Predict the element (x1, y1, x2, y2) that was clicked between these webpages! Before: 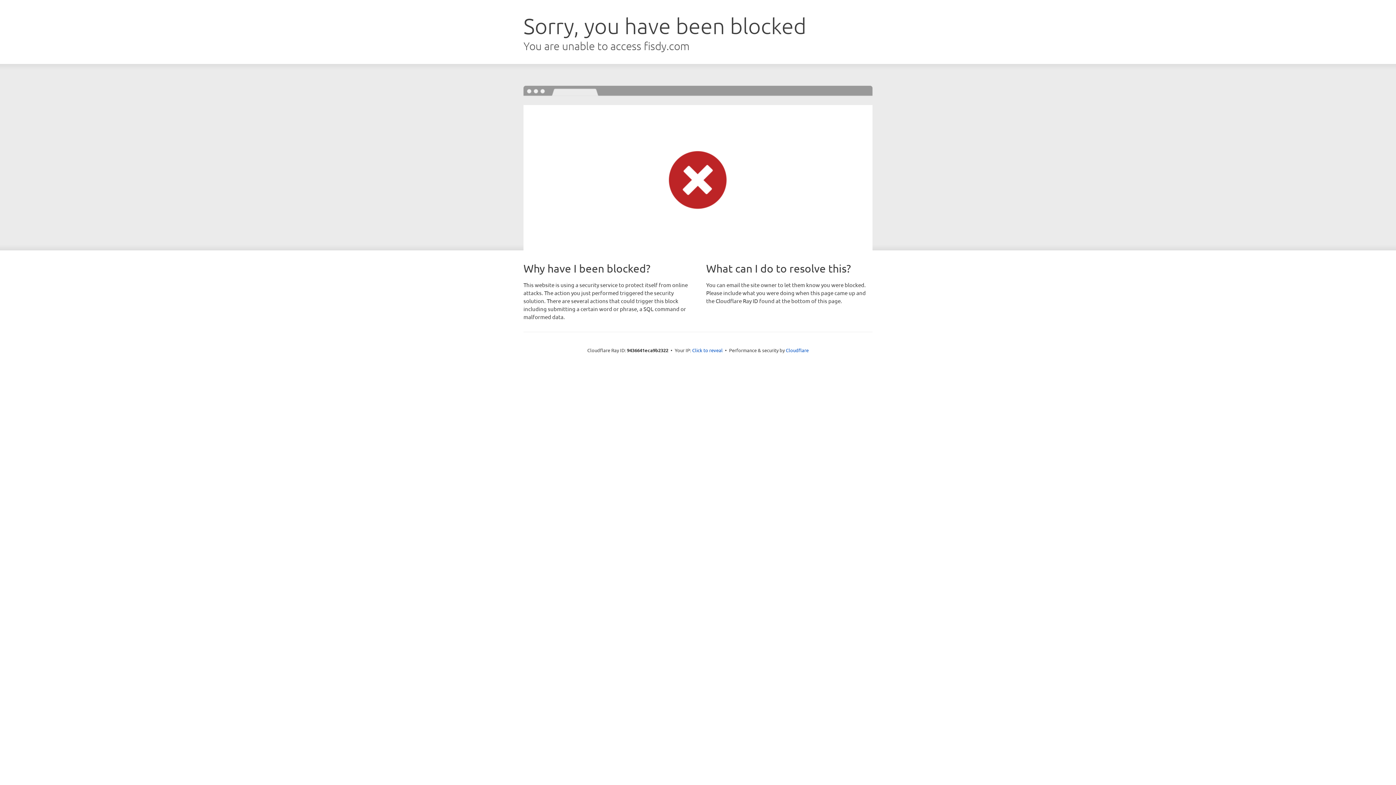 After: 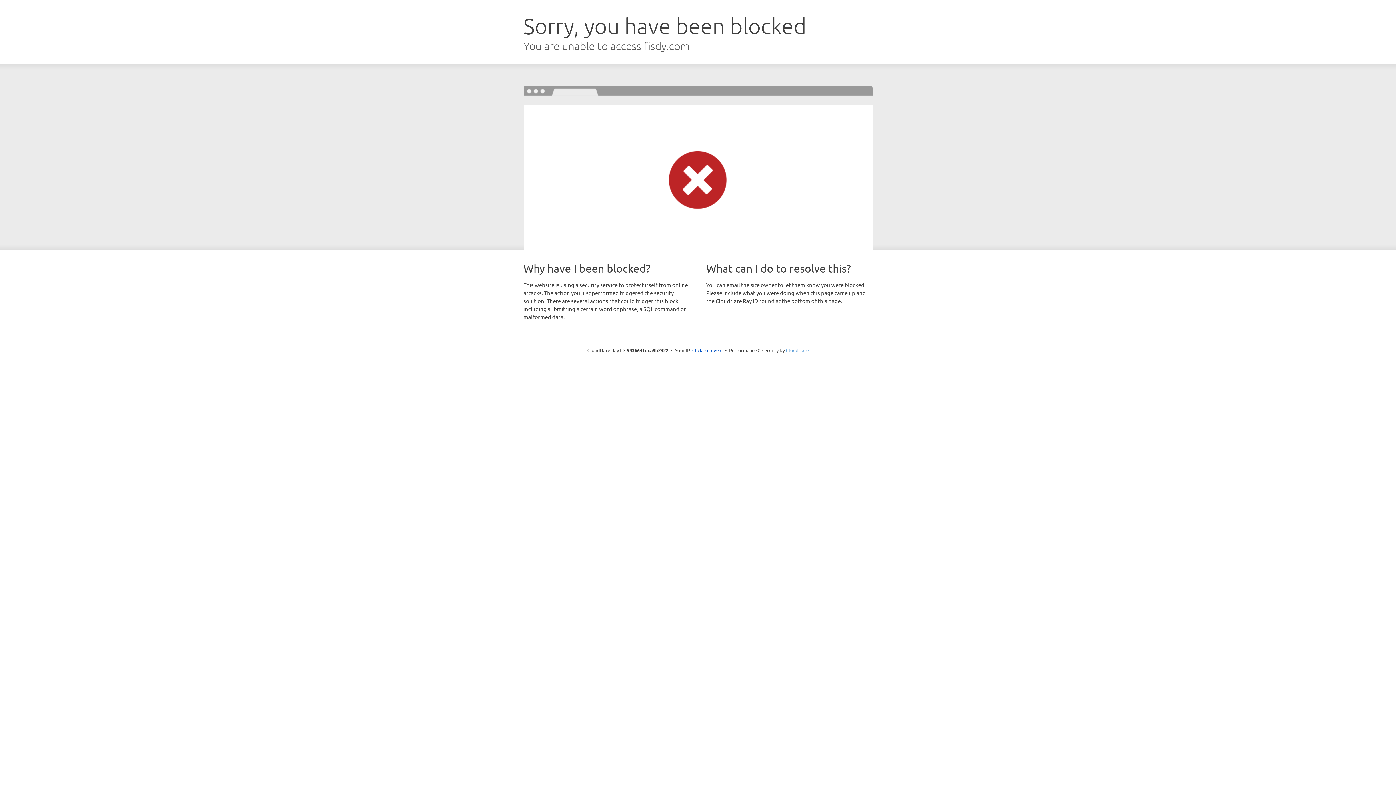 Action: label: Cloudflare bbox: (786, 347, 808, 353)